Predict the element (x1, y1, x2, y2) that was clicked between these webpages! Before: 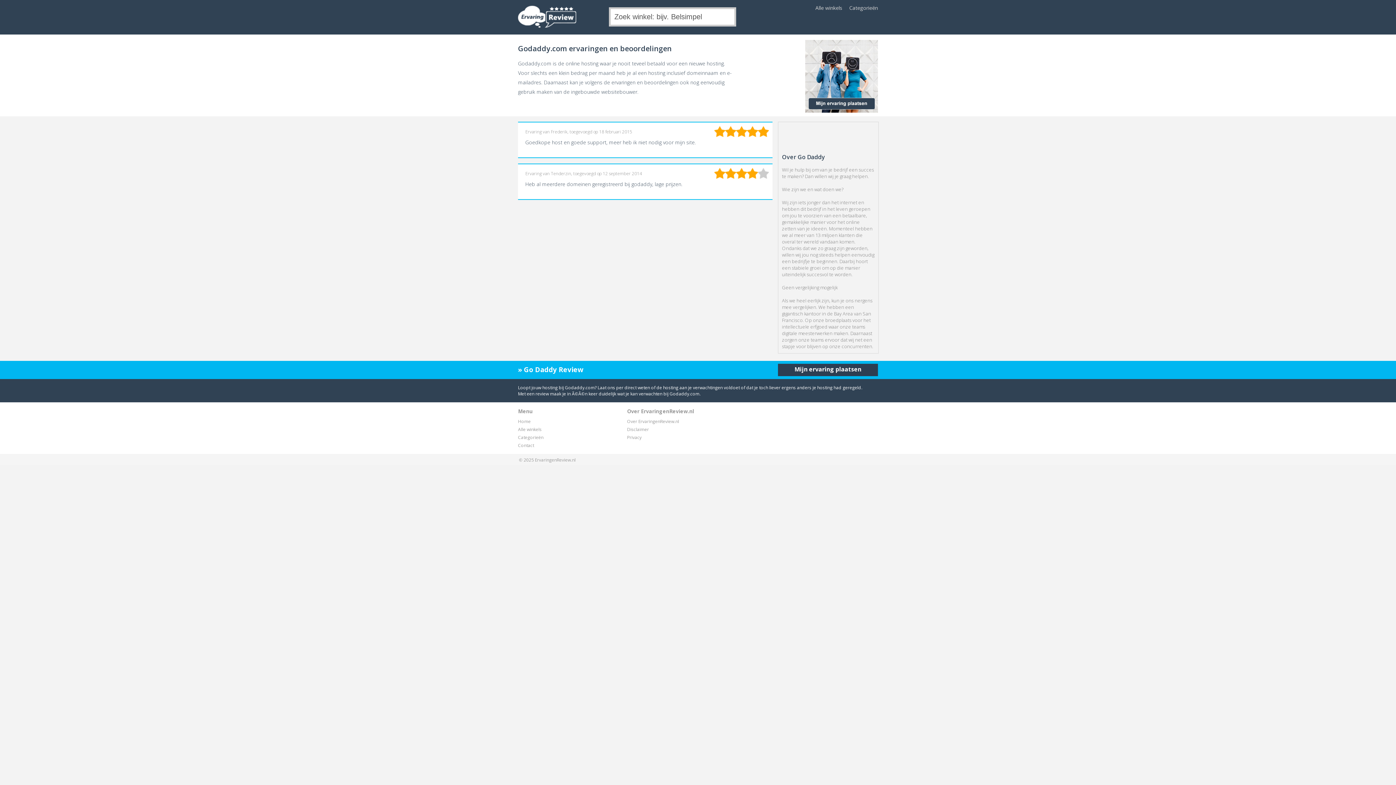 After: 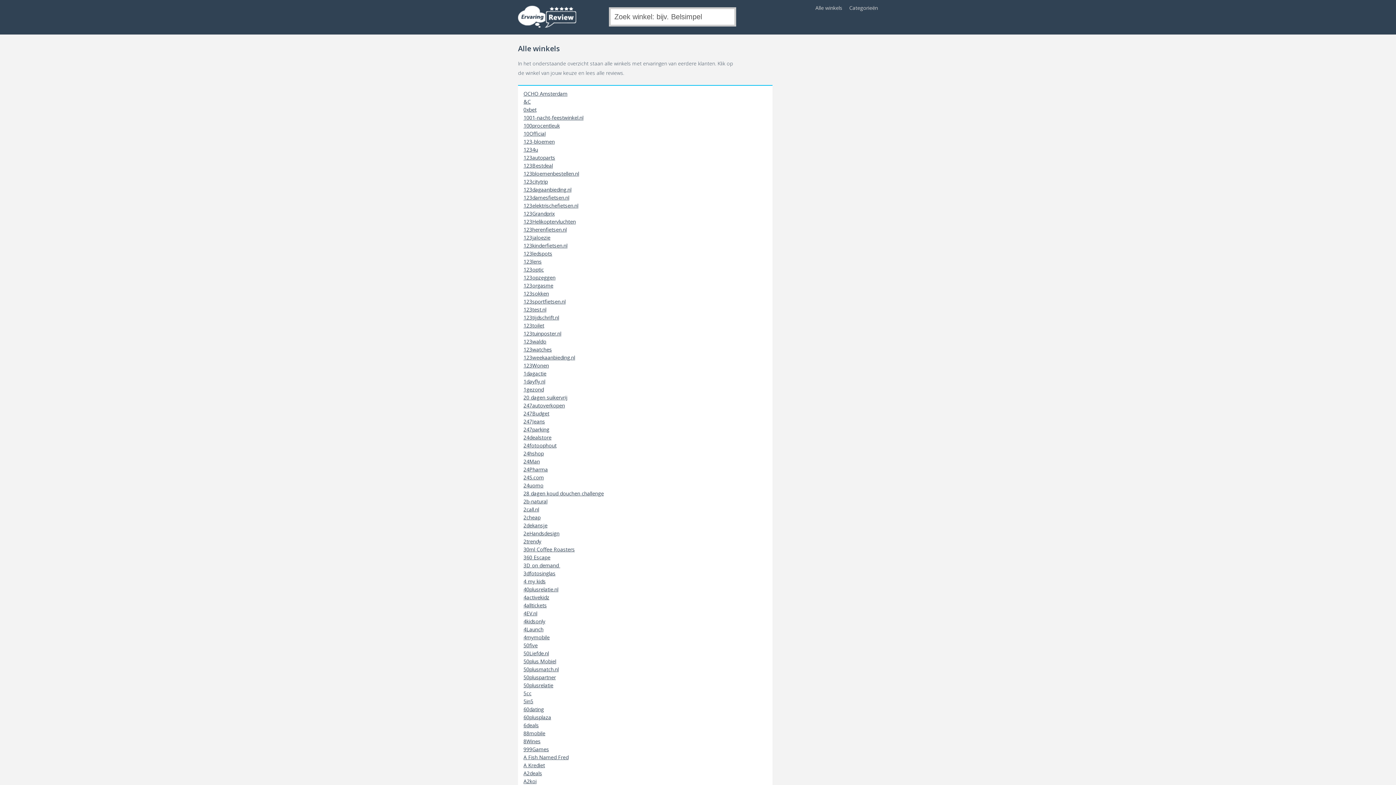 Action: bbox: (815, 4, 842, 11) label: Alle winkels